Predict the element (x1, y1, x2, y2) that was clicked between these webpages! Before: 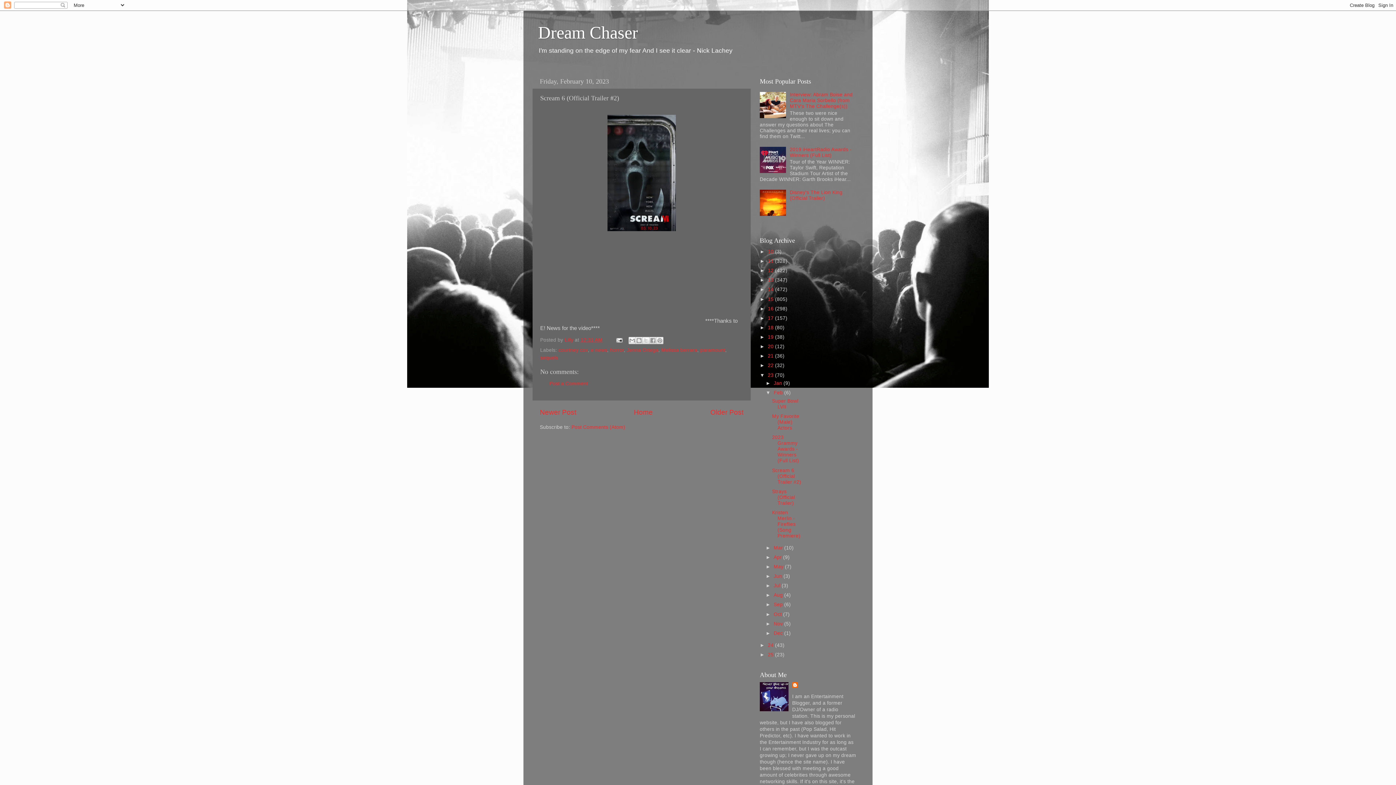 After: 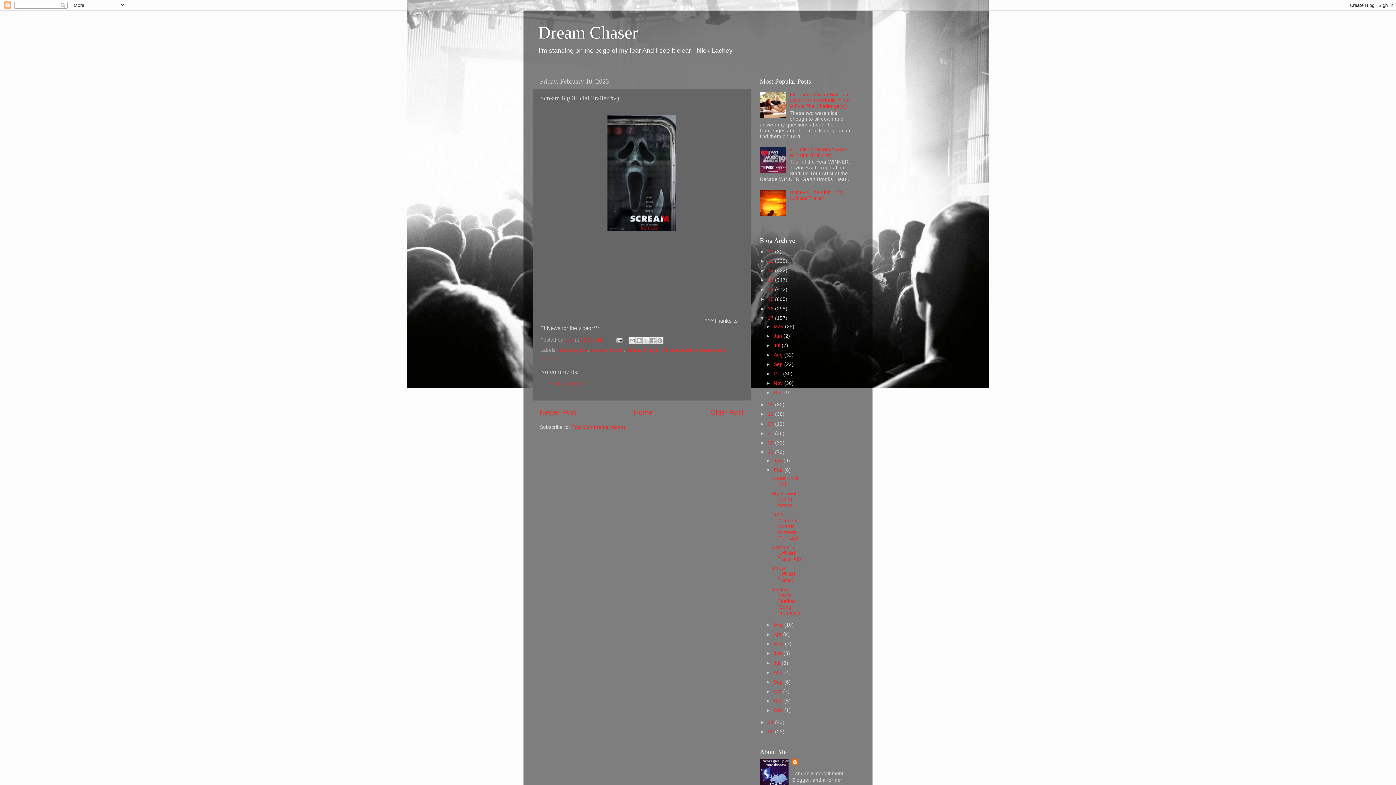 Action: bbox: (760, 315, 768, 321) label: ►  